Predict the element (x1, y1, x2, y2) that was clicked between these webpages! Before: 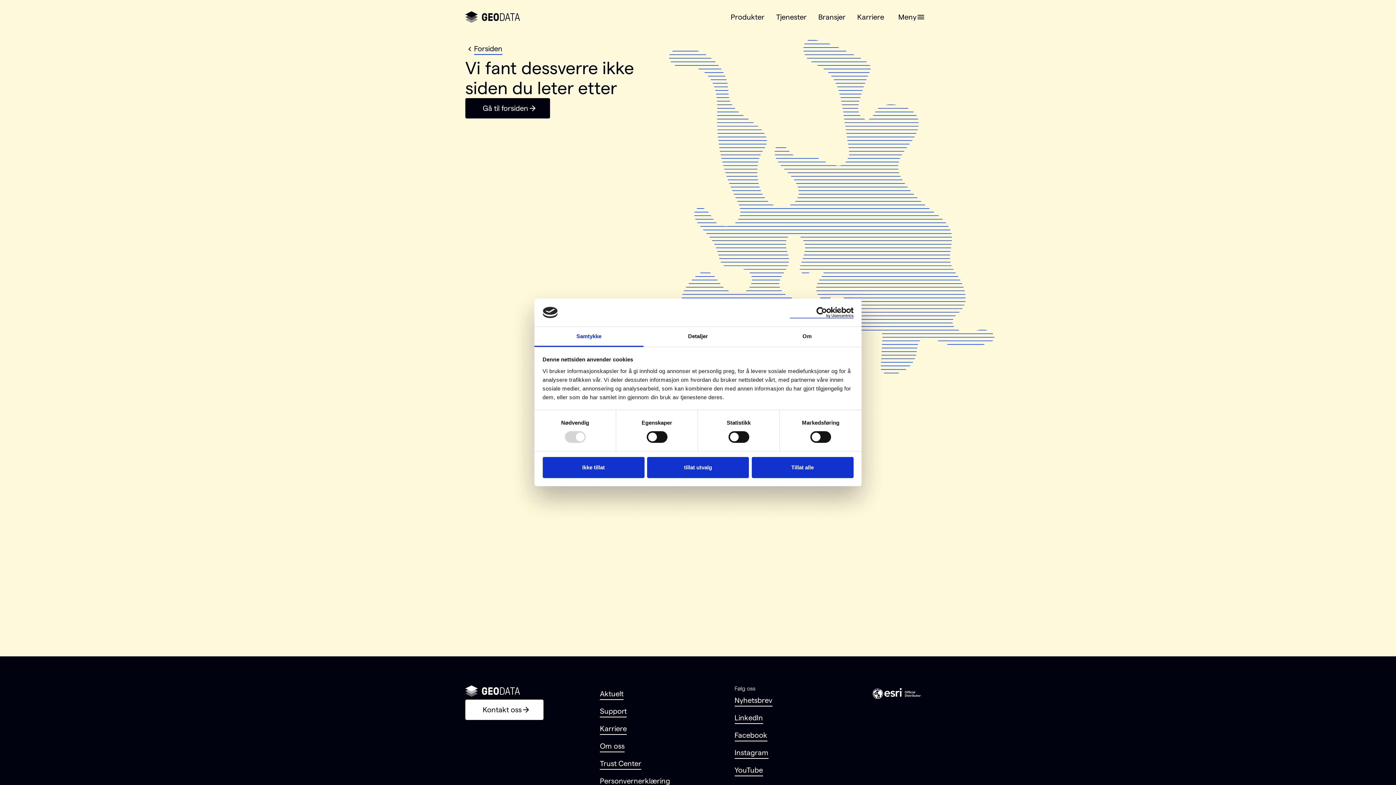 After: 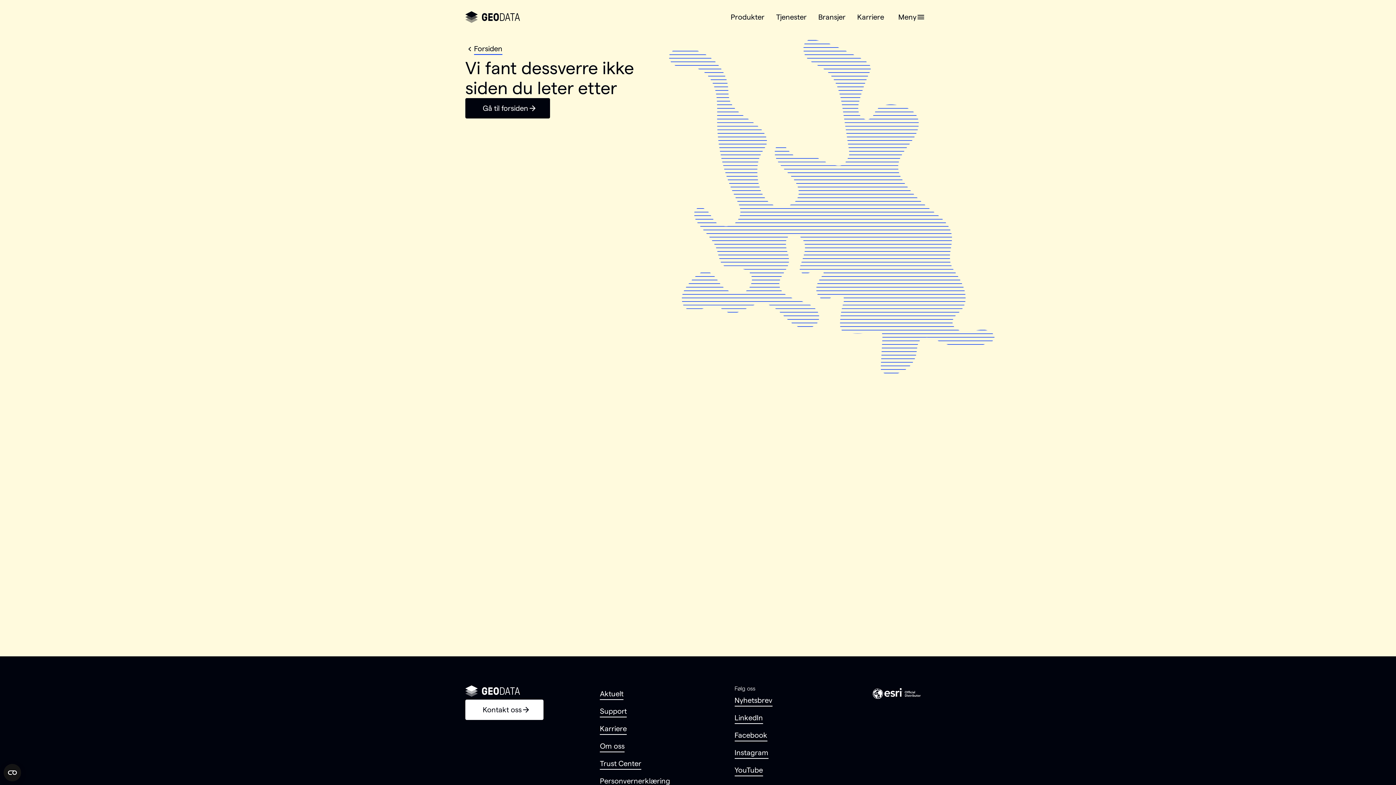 Action: bbox: (751, 457, 853, 478) label: Tillat alle